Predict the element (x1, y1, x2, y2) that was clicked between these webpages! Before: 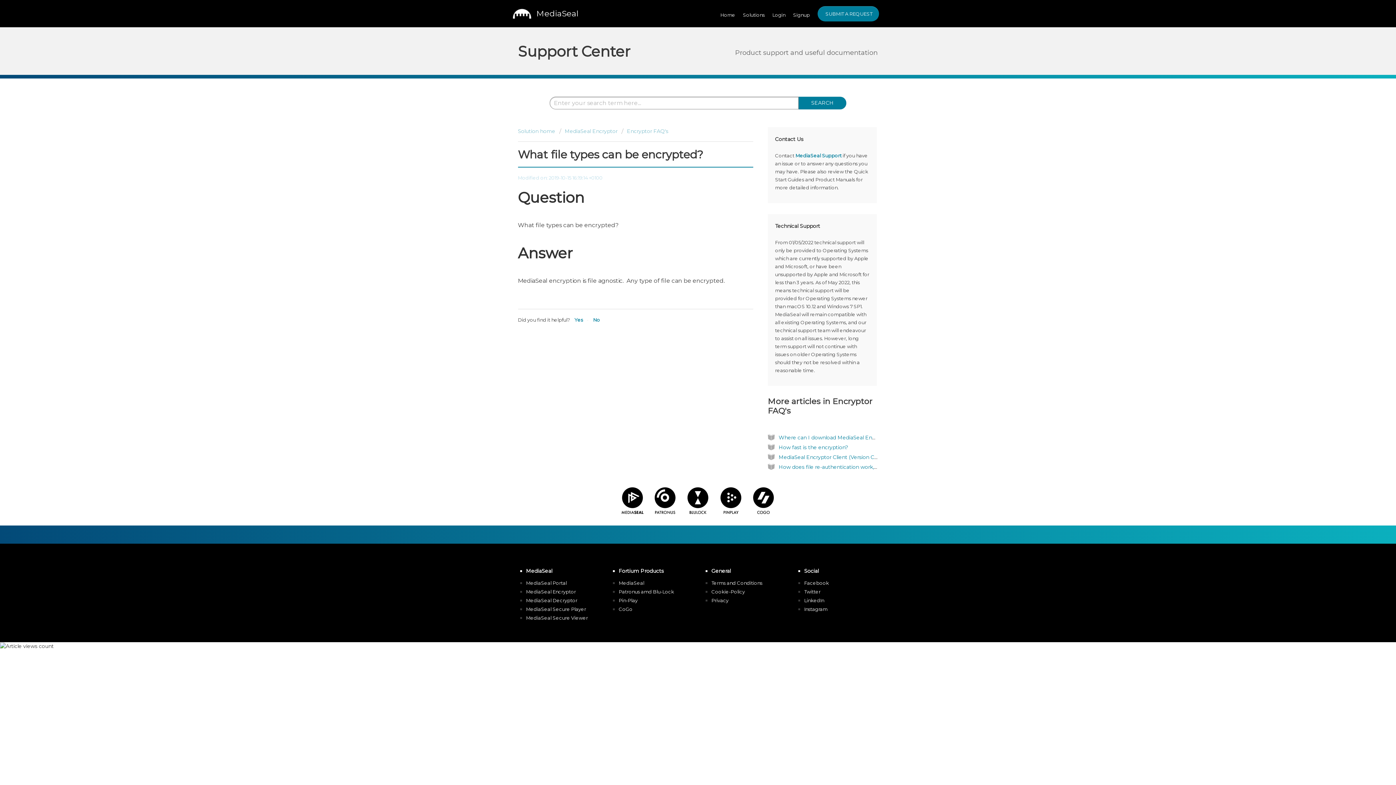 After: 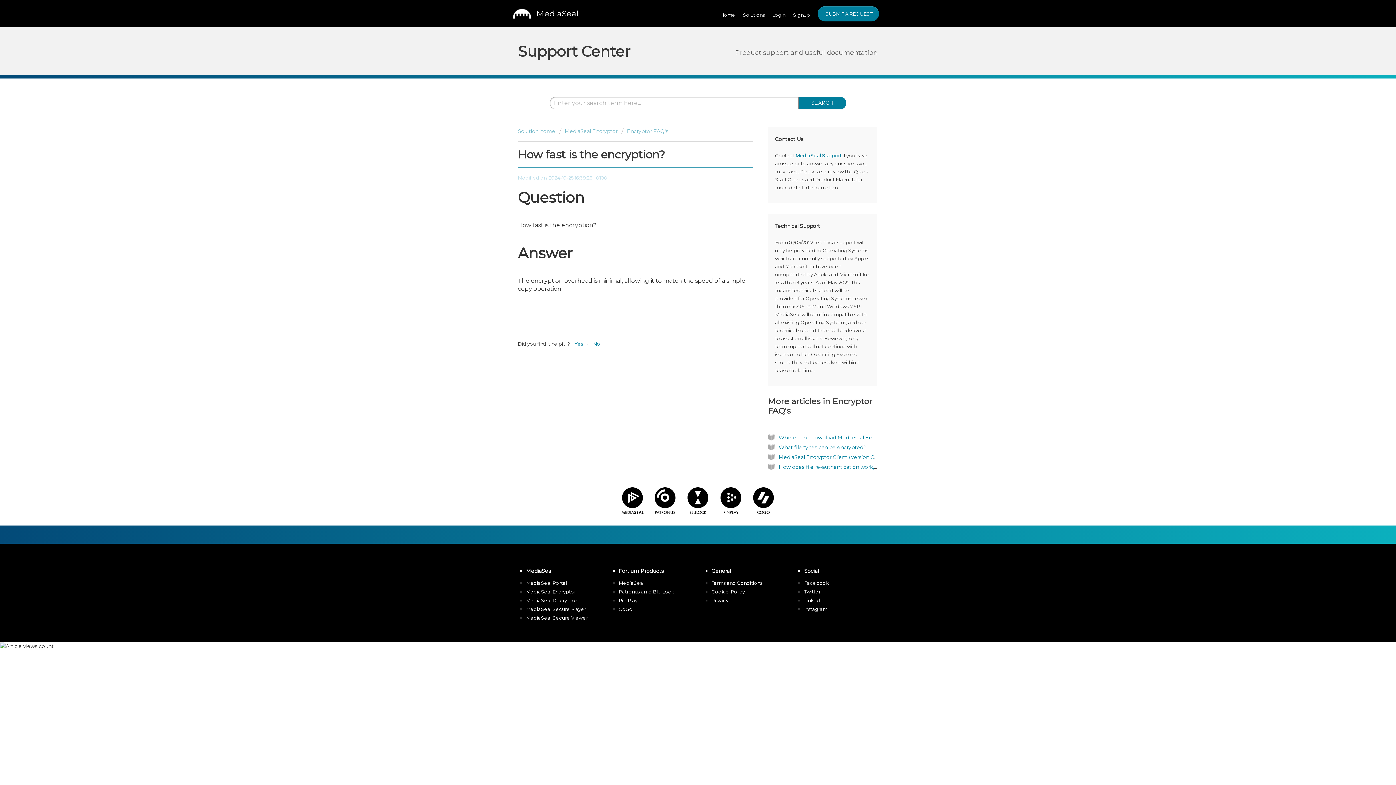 Action: label: How fast is the encryption? bbox: (778, 444, 848, 450)